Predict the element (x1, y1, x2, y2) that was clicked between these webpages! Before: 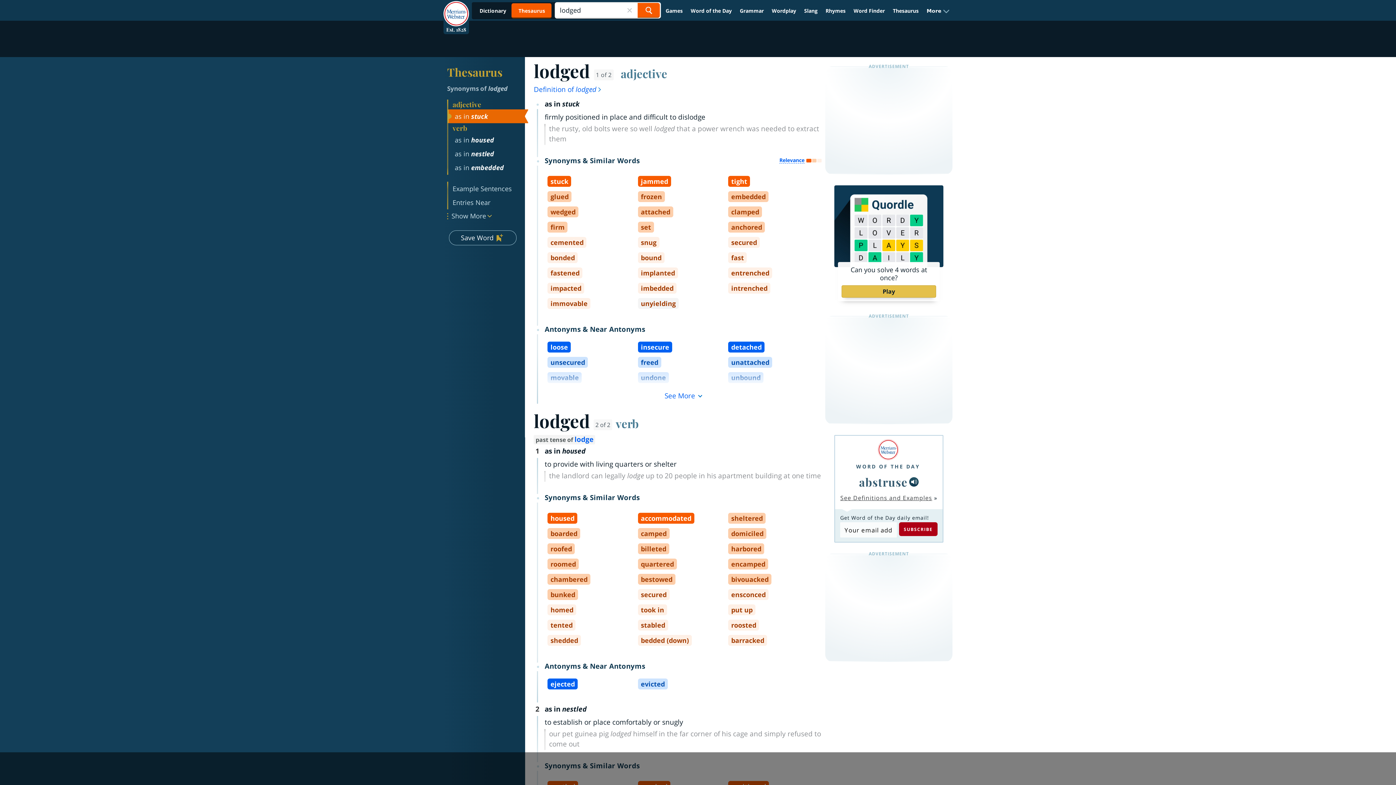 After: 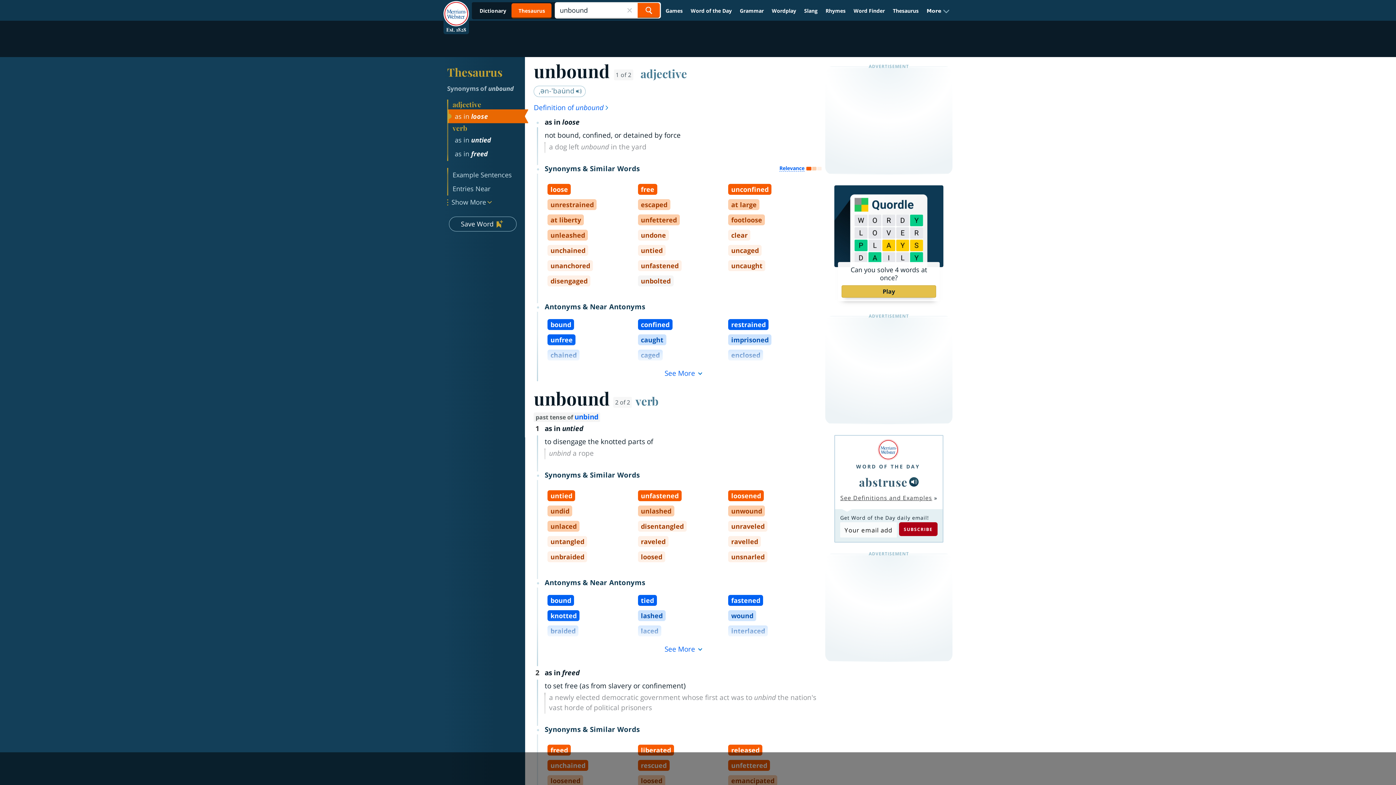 Action: bbox: (728, 372, 763, 383) label: unbound